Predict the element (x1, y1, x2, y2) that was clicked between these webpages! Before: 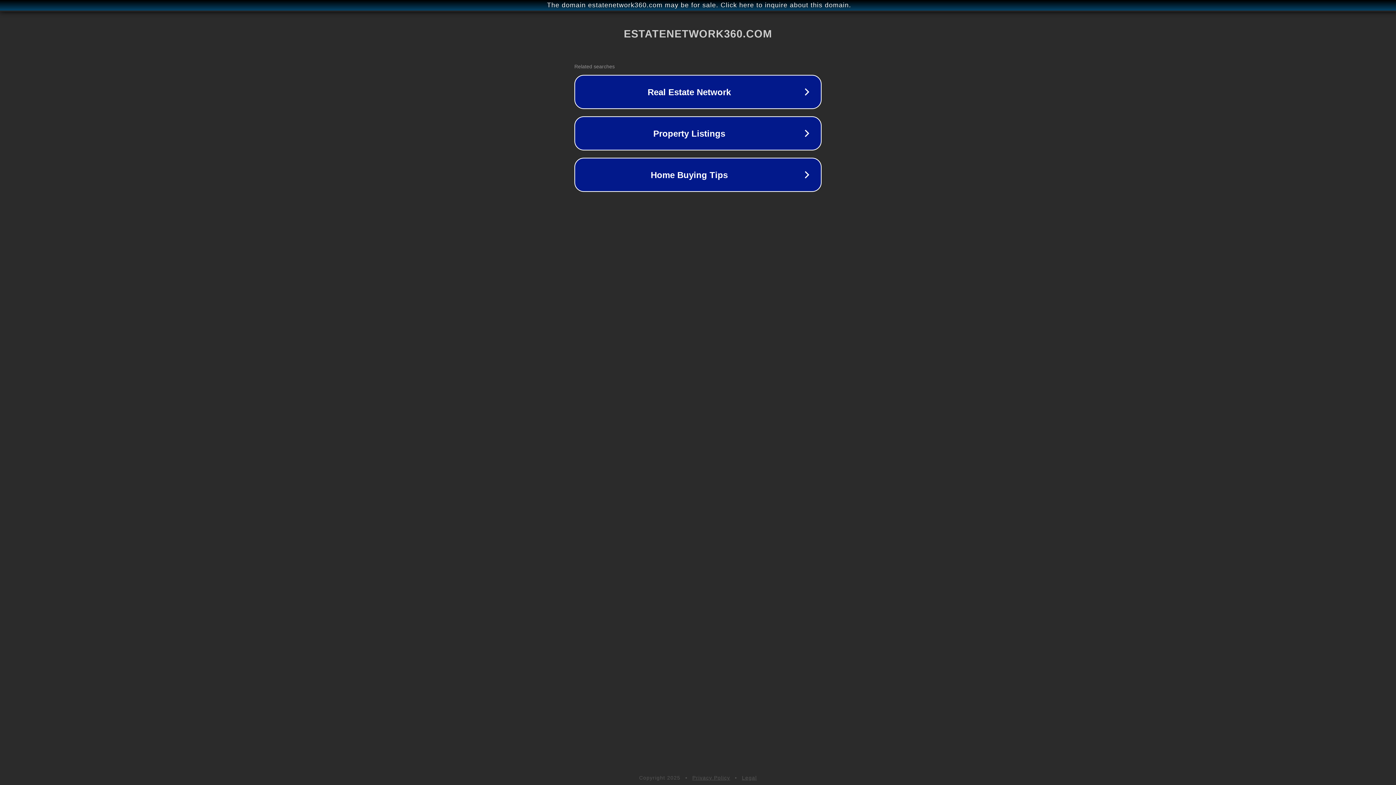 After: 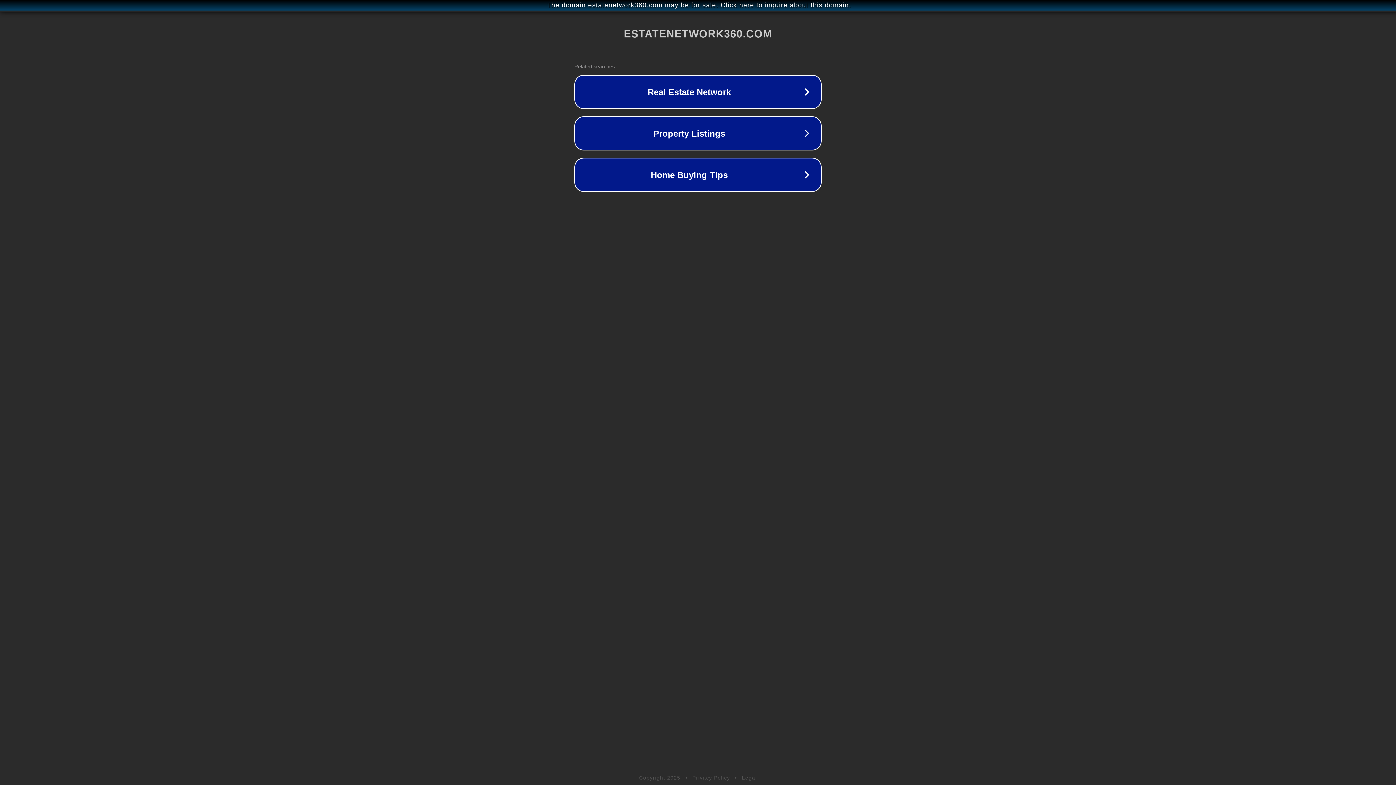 Action: bbox: (742, 775, 757, 781) label: Legal